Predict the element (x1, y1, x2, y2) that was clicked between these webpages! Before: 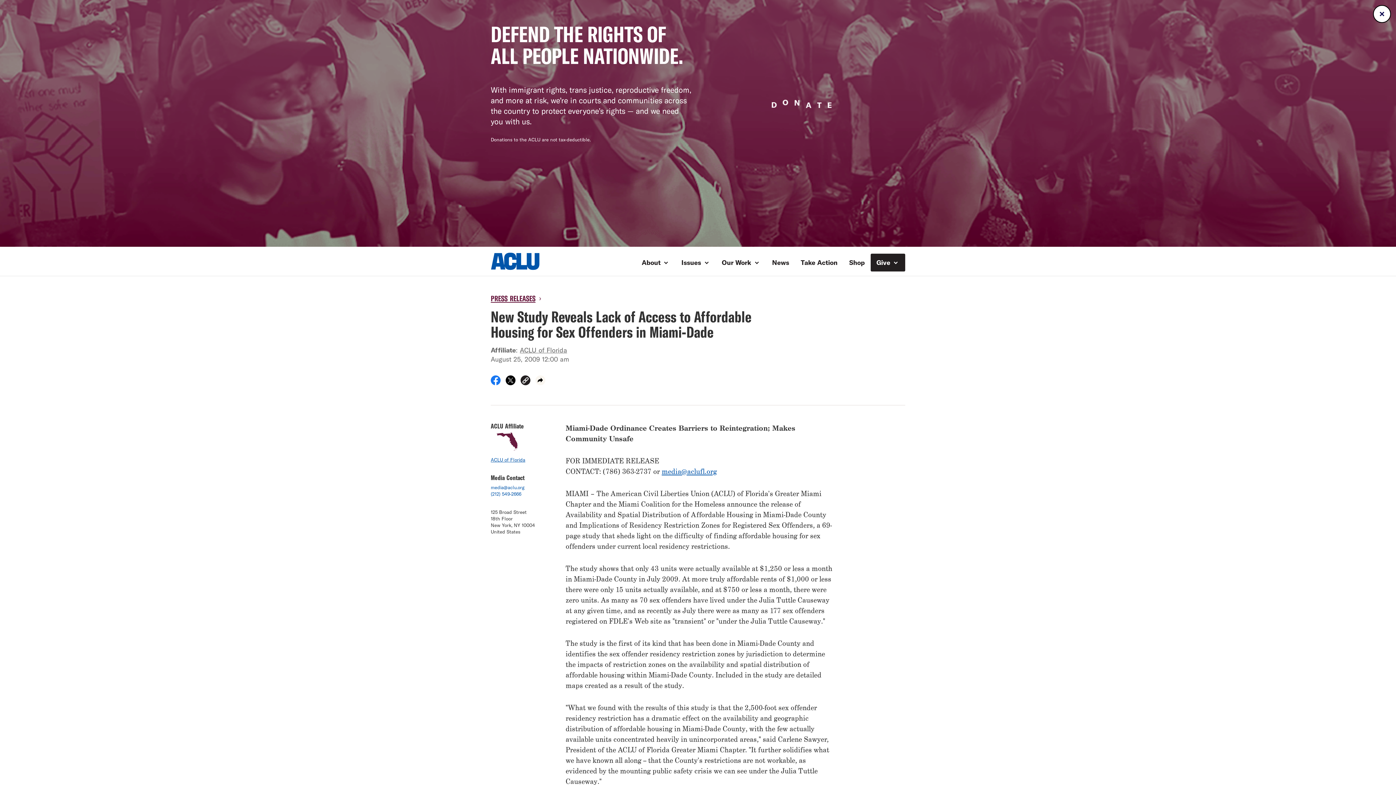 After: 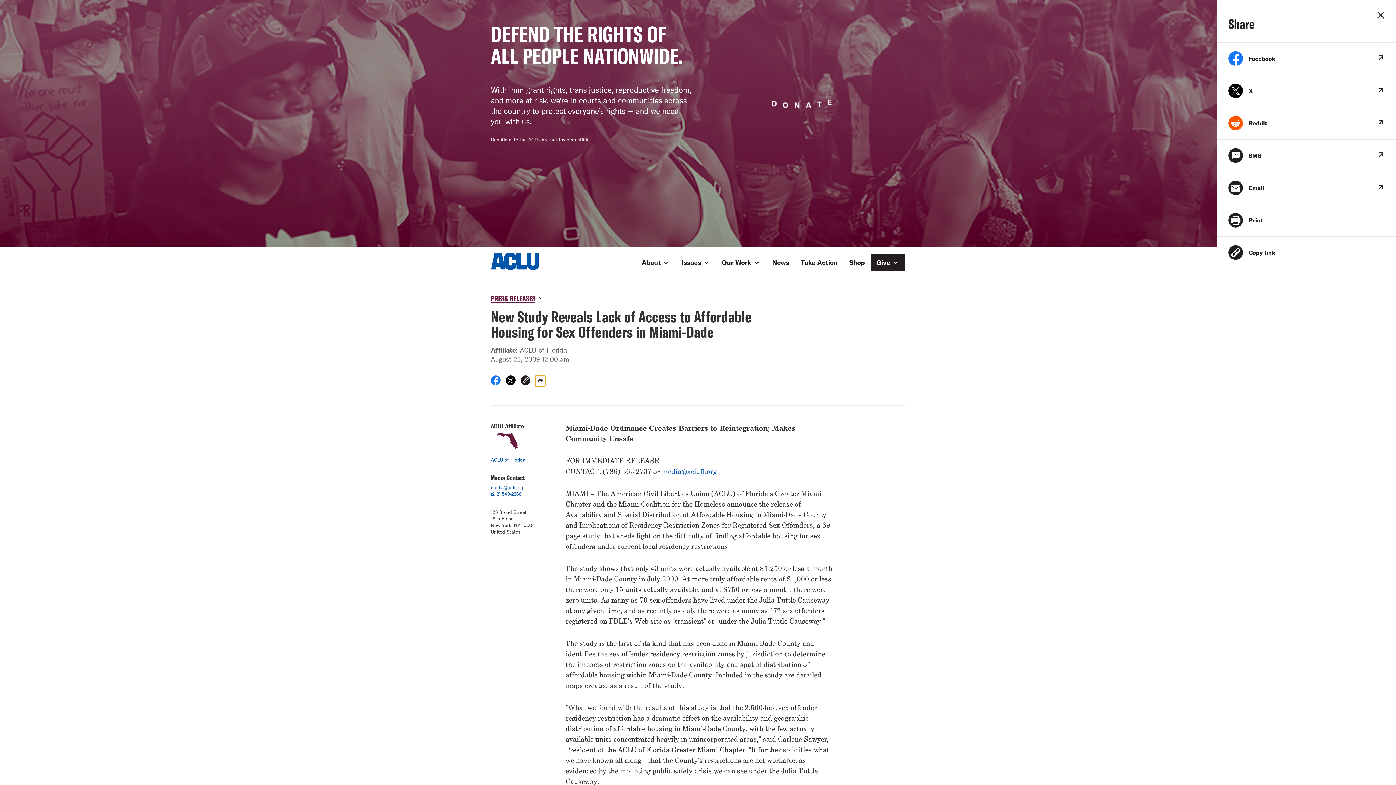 Action: bbox: (535, 375, 545, 387)